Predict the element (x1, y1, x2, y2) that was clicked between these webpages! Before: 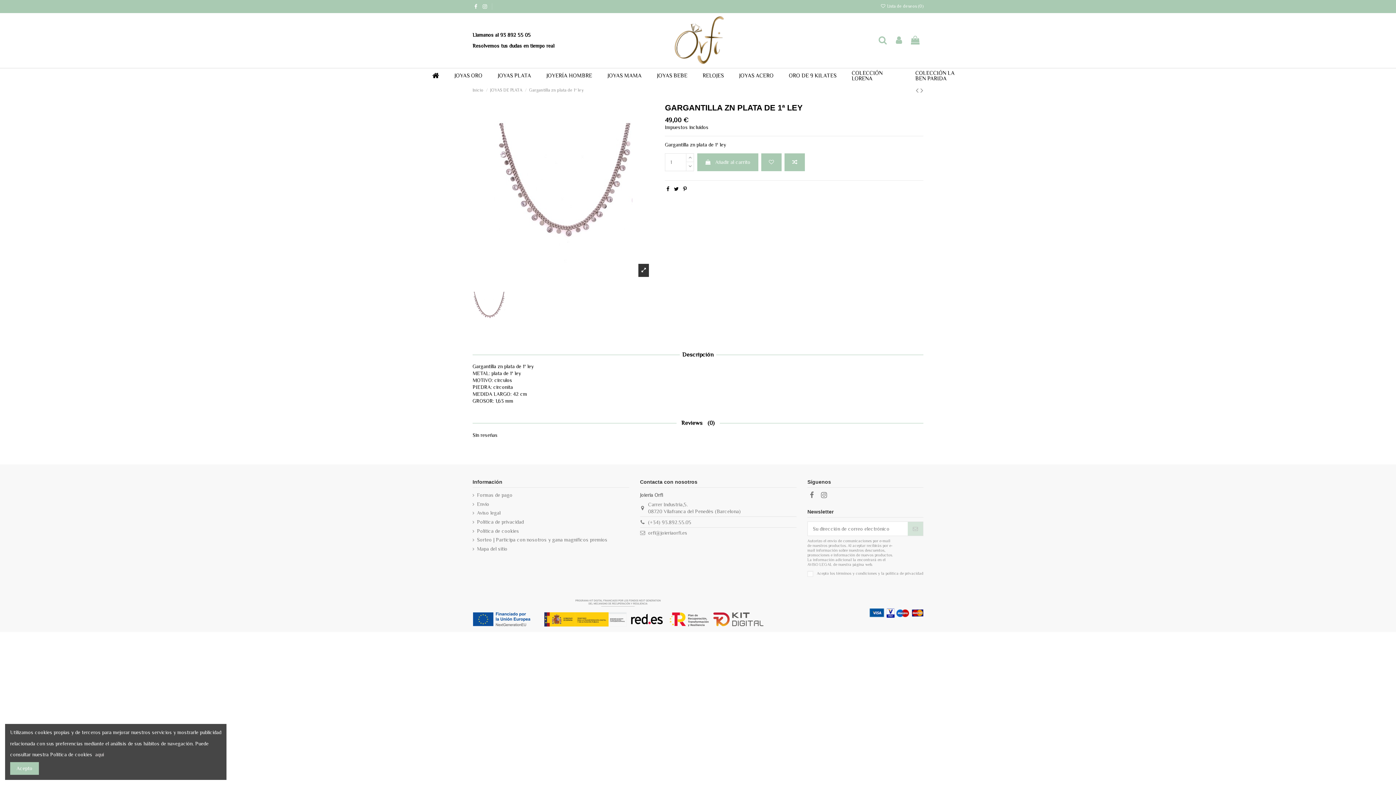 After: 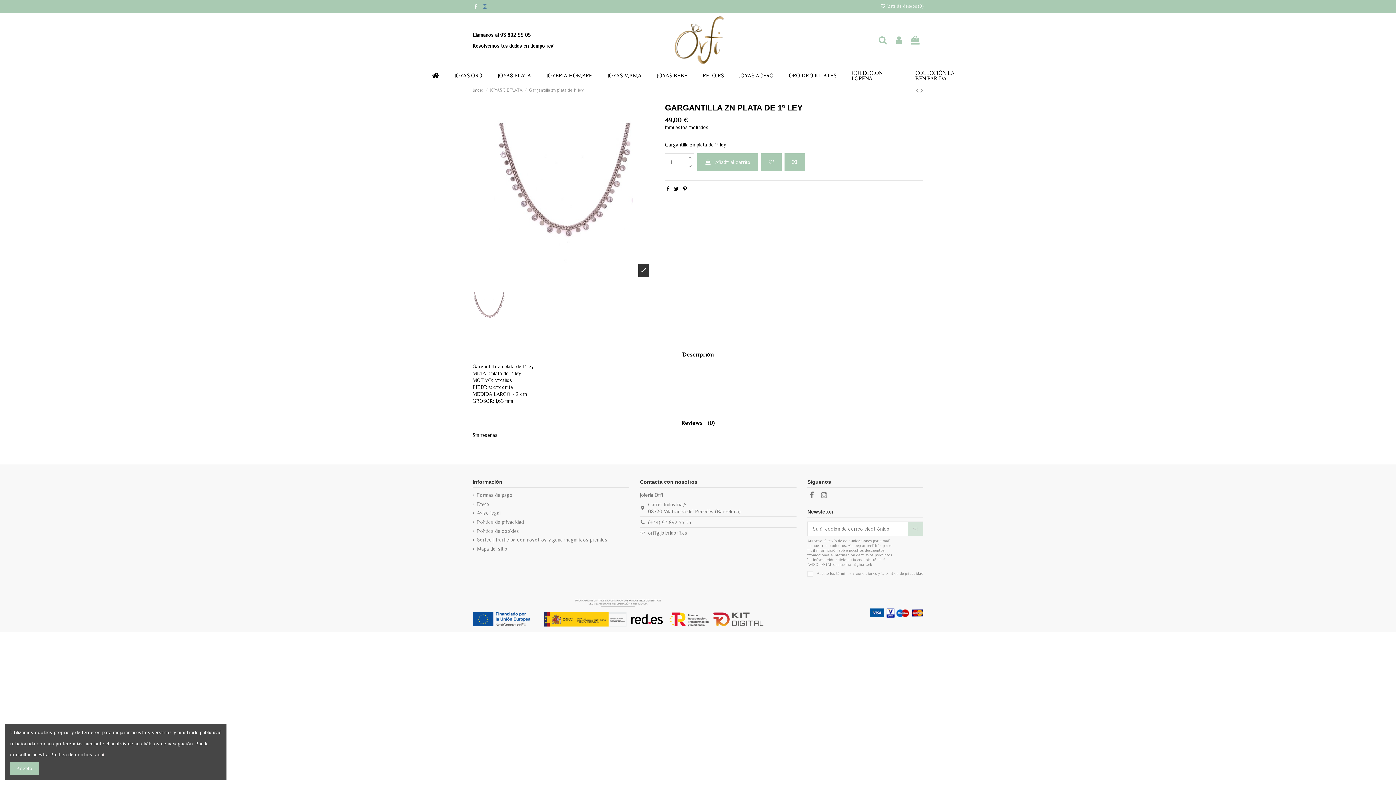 Action: bbox: (481, 3, 488, 9)